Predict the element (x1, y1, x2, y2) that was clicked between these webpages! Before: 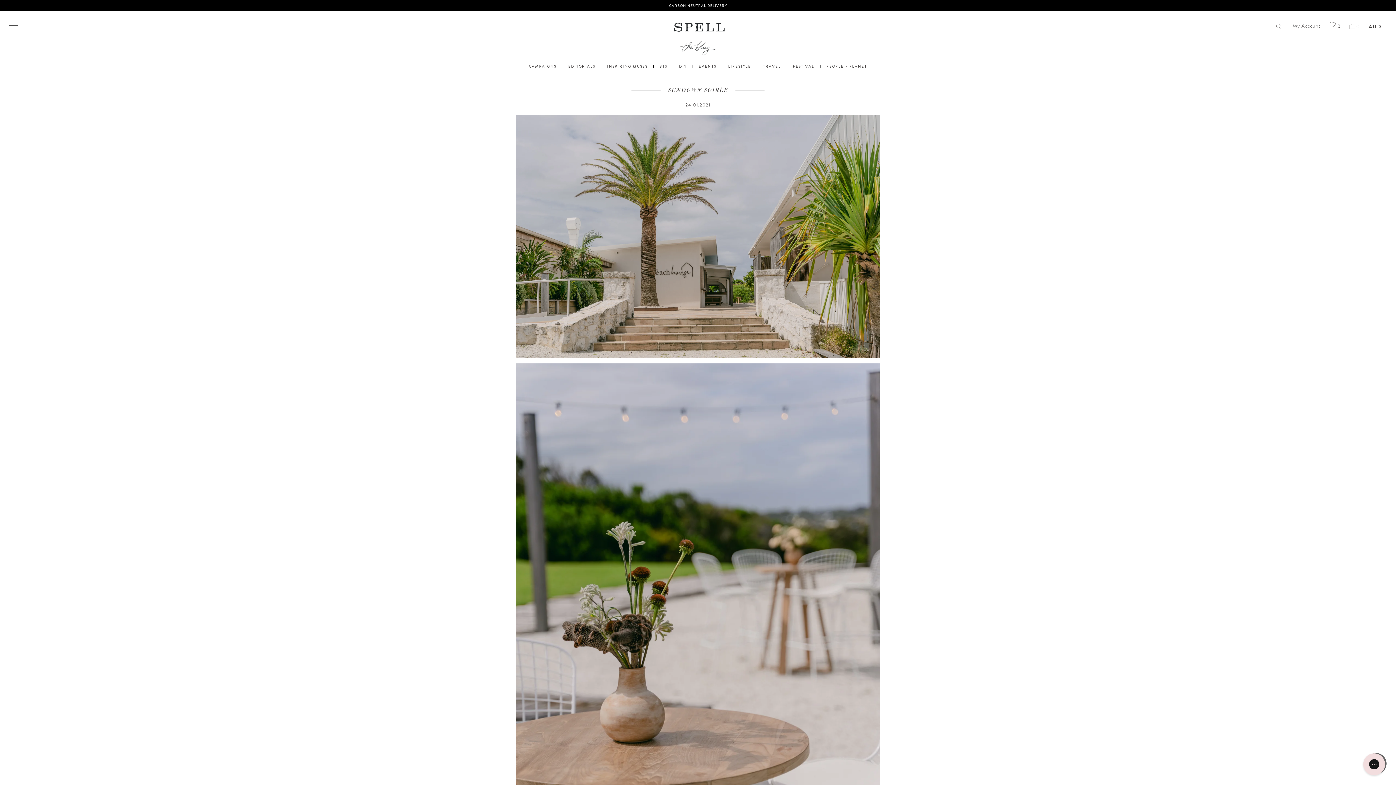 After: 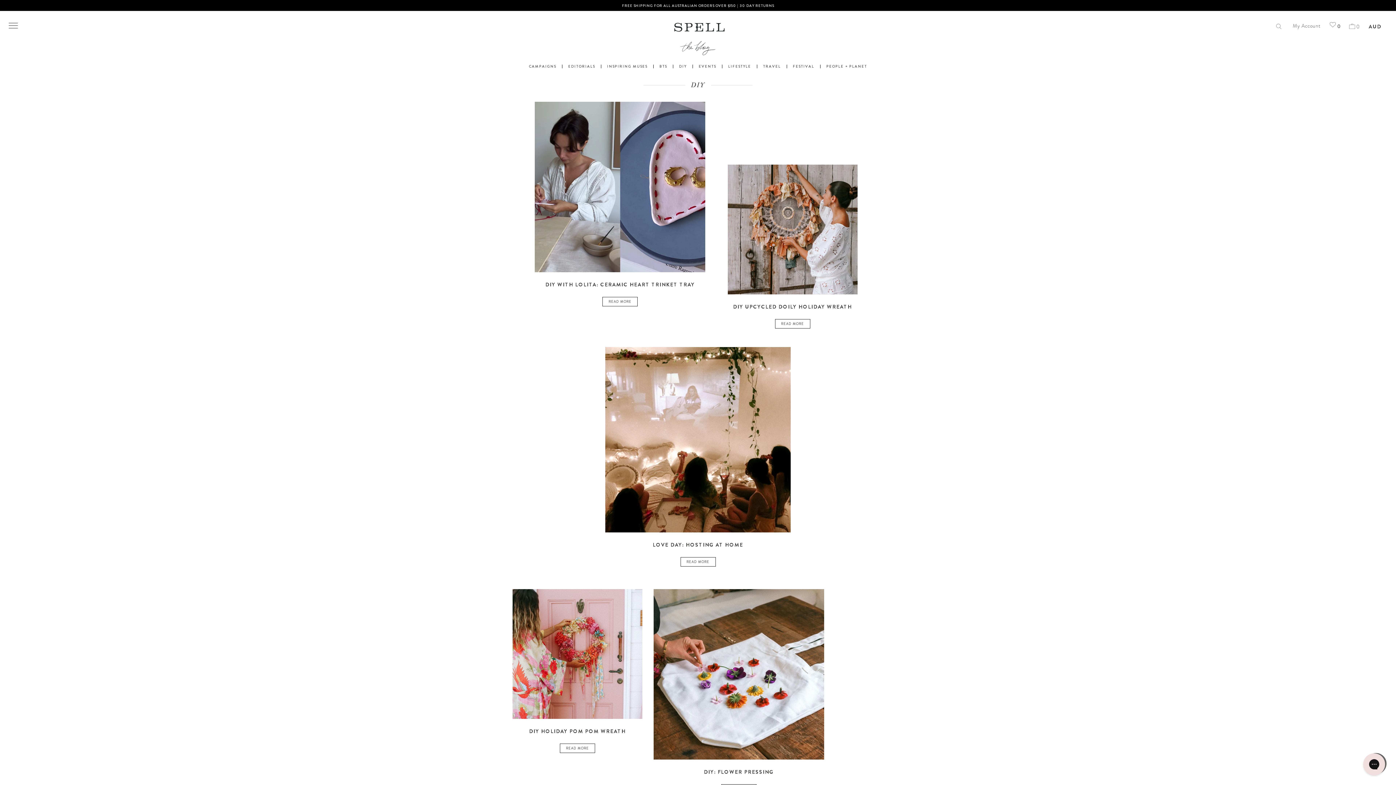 Action: label: DIY bbox: (679, 64, 686, 68)